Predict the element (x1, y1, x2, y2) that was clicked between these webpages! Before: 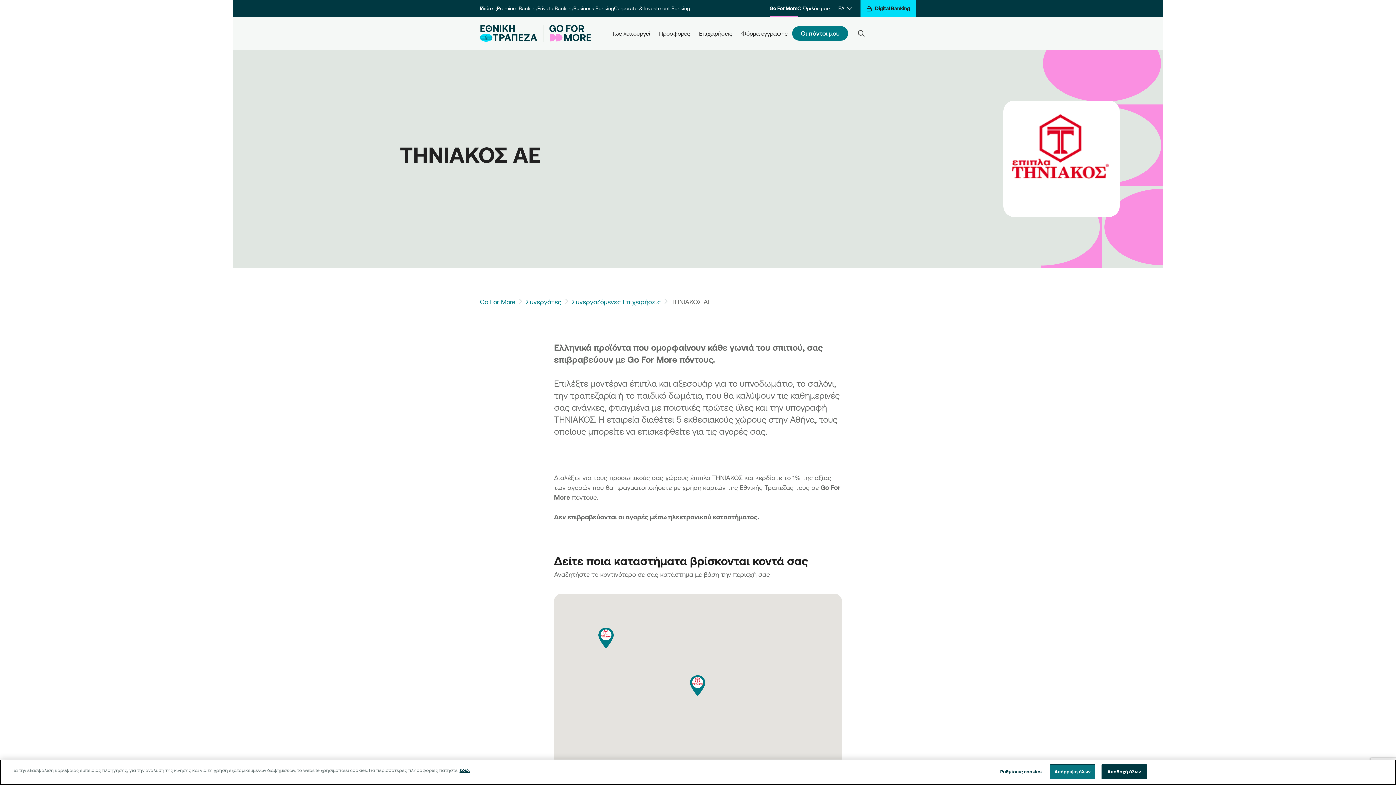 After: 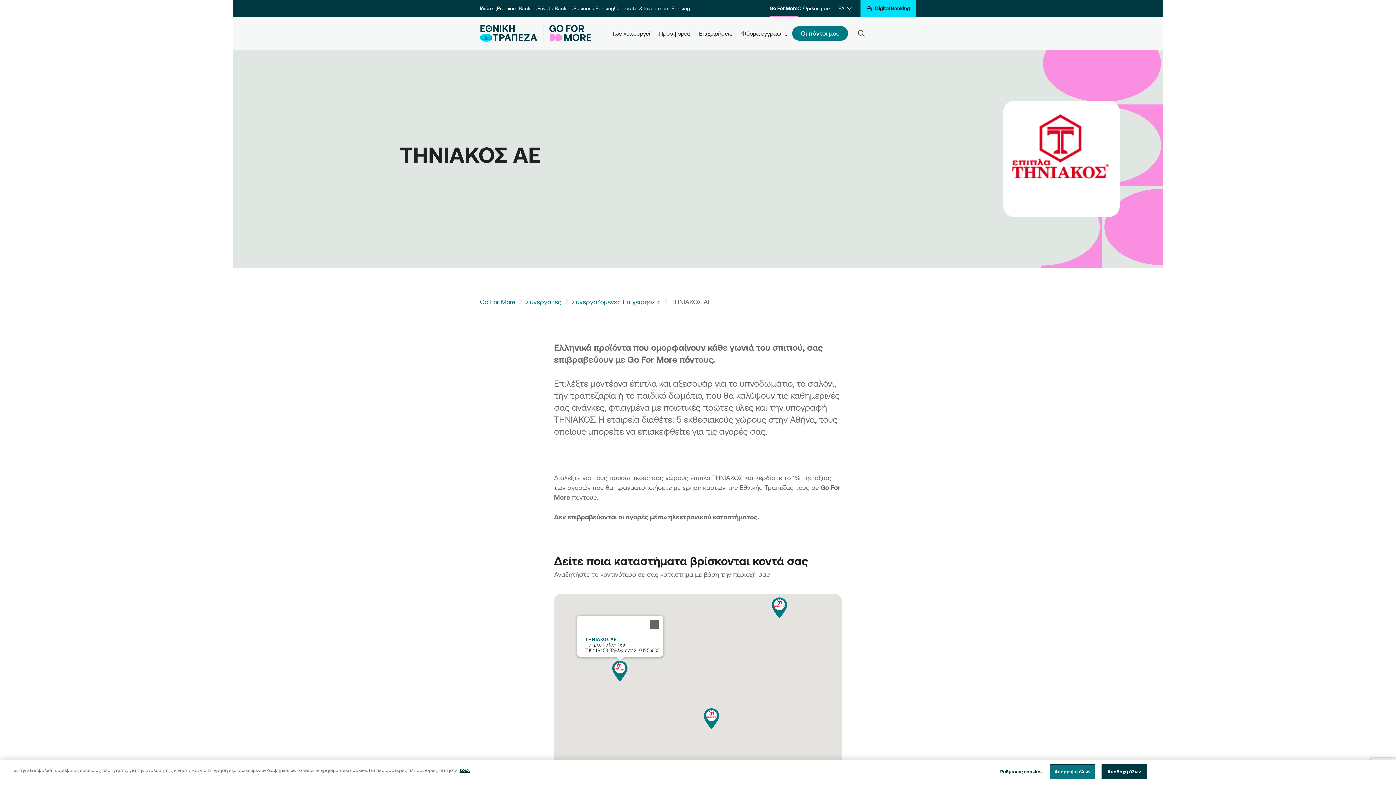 Action: label: ΤΗΝΙΑΚΟΣ ΑΕ bbox: (598, 628, 614, 648)